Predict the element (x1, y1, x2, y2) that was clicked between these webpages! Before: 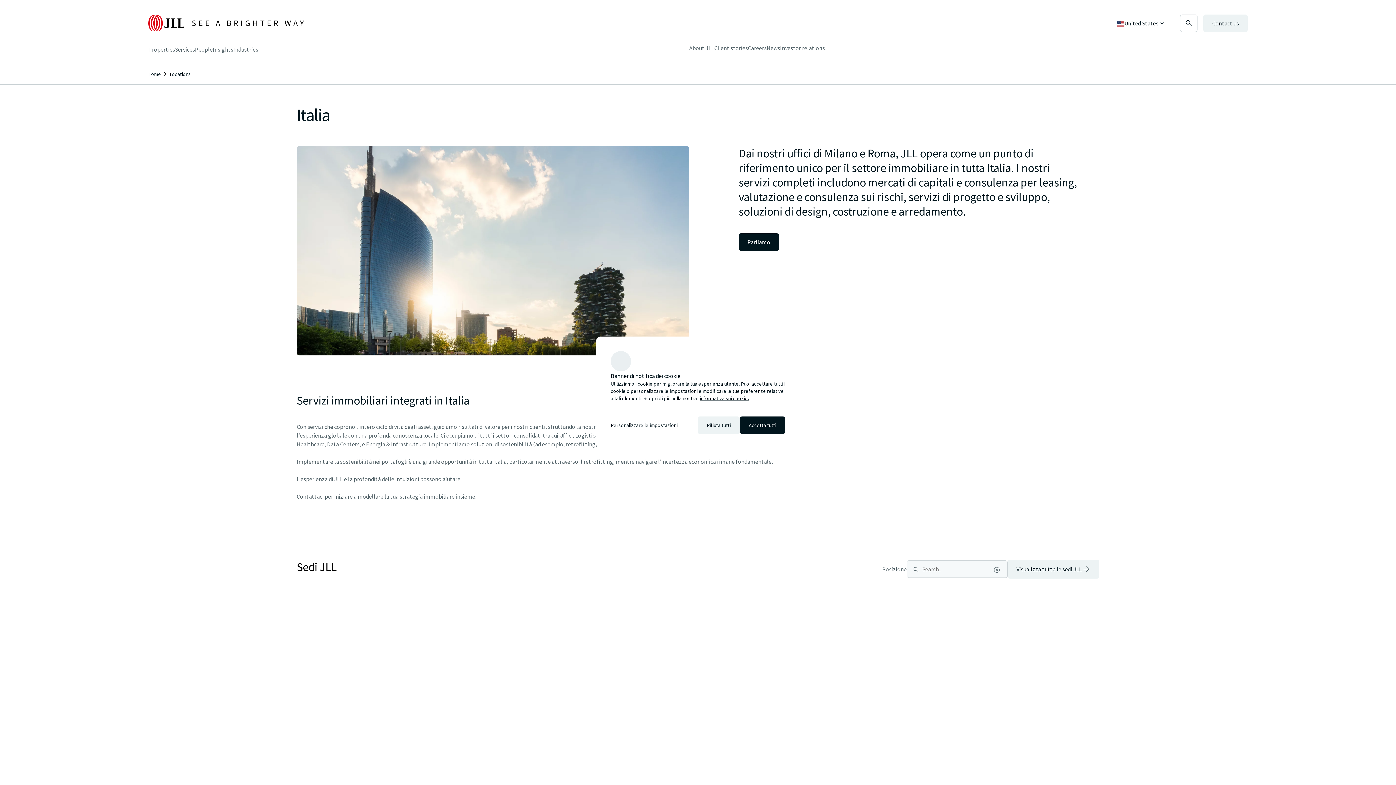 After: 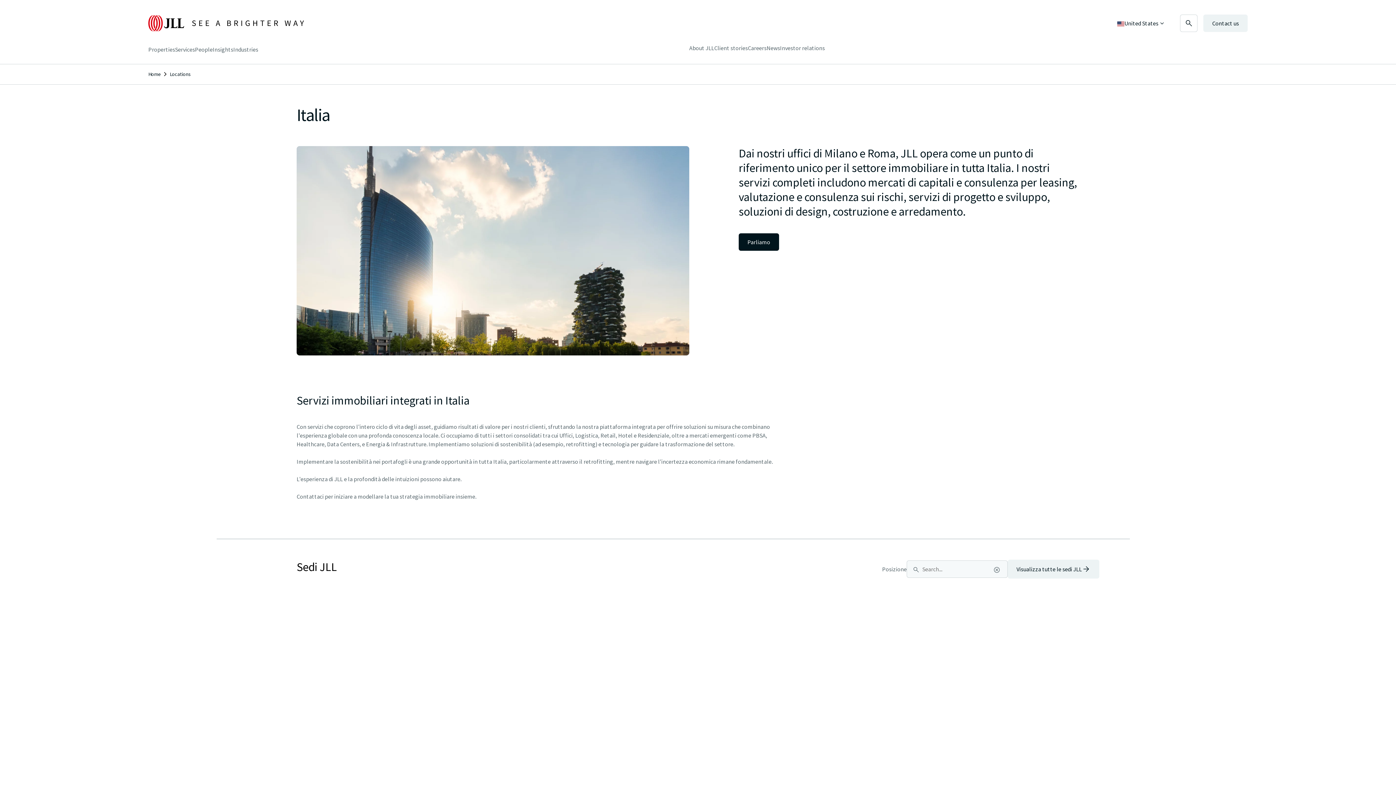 Action: bbox: (697, 416, 740, 434) label: Rifiuta tutti